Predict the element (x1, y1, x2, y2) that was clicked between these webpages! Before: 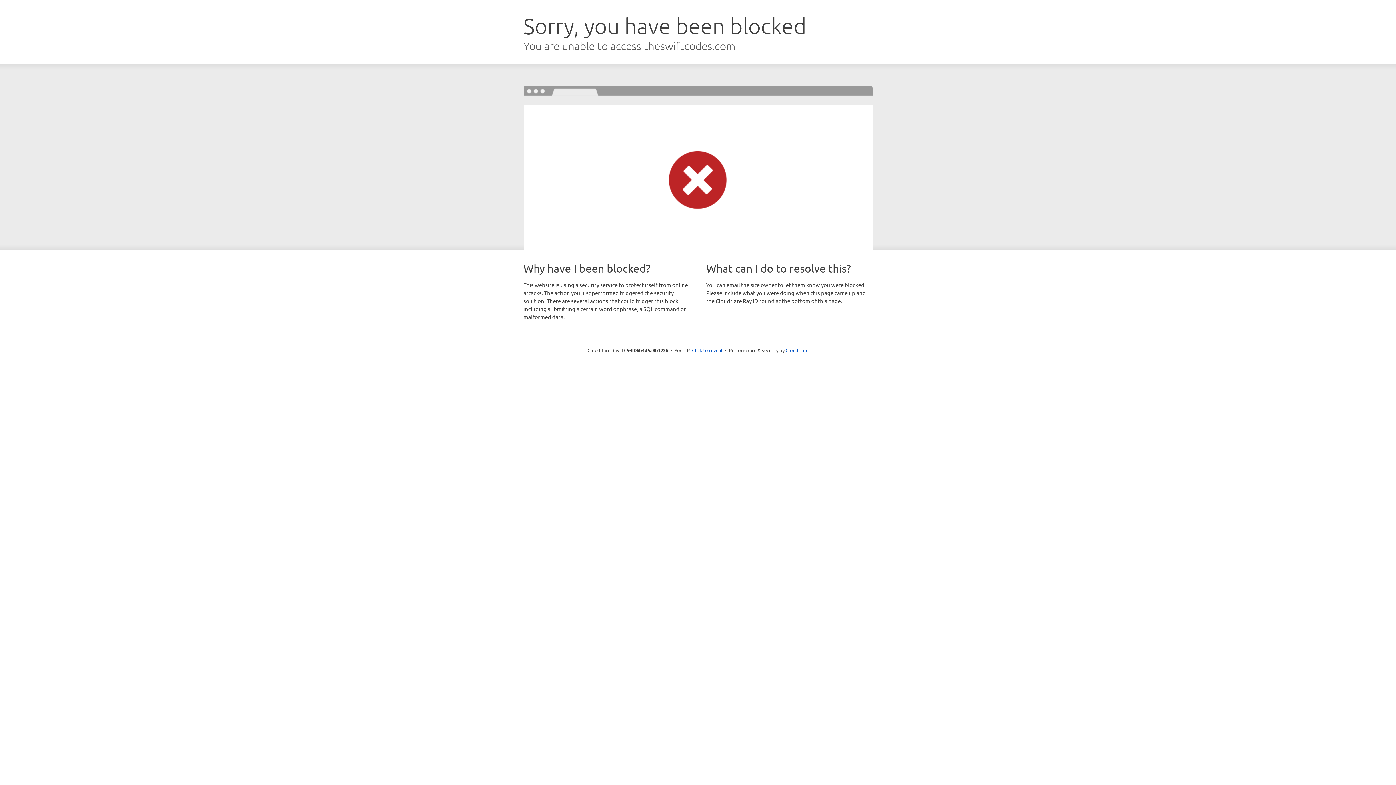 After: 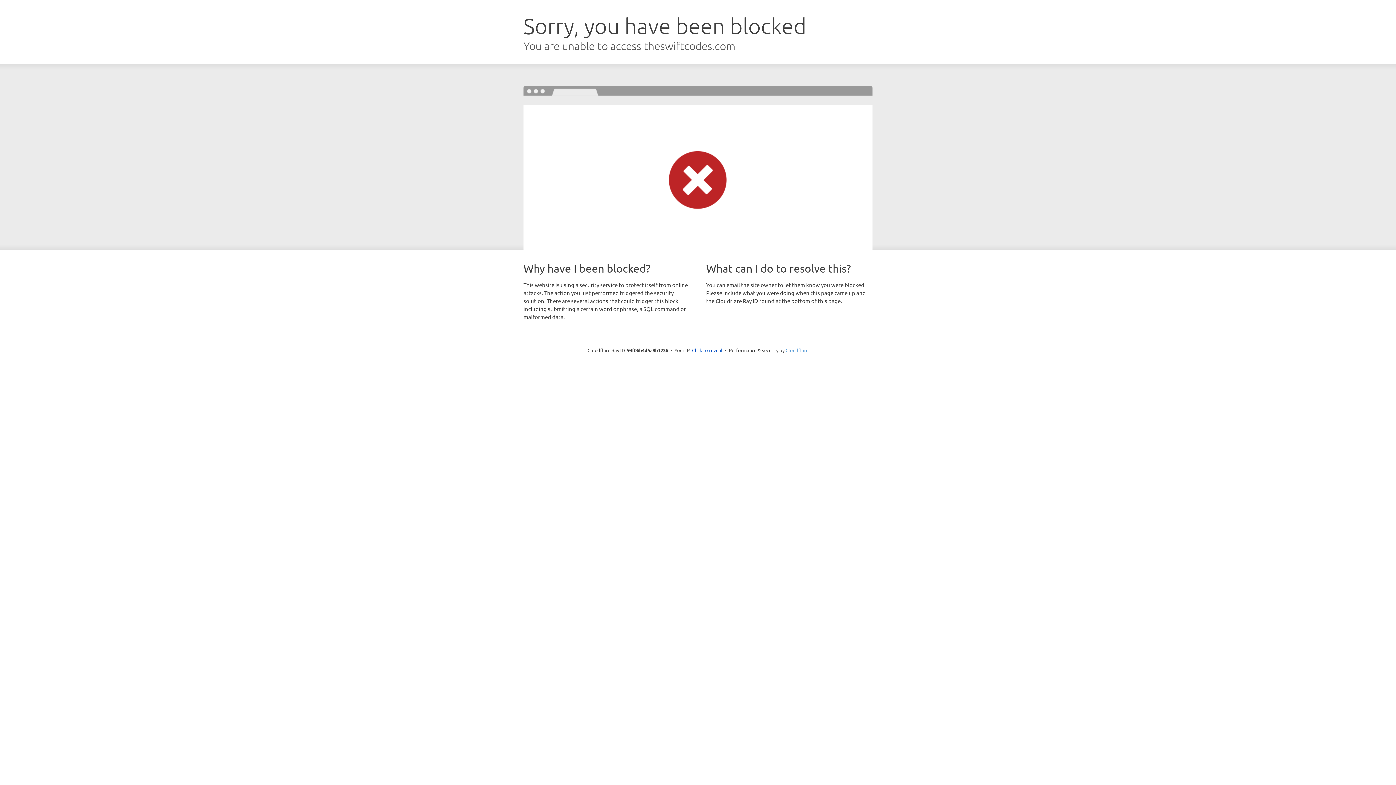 Action: bbox: (785, 347, 808, 353) label: Cloudflare